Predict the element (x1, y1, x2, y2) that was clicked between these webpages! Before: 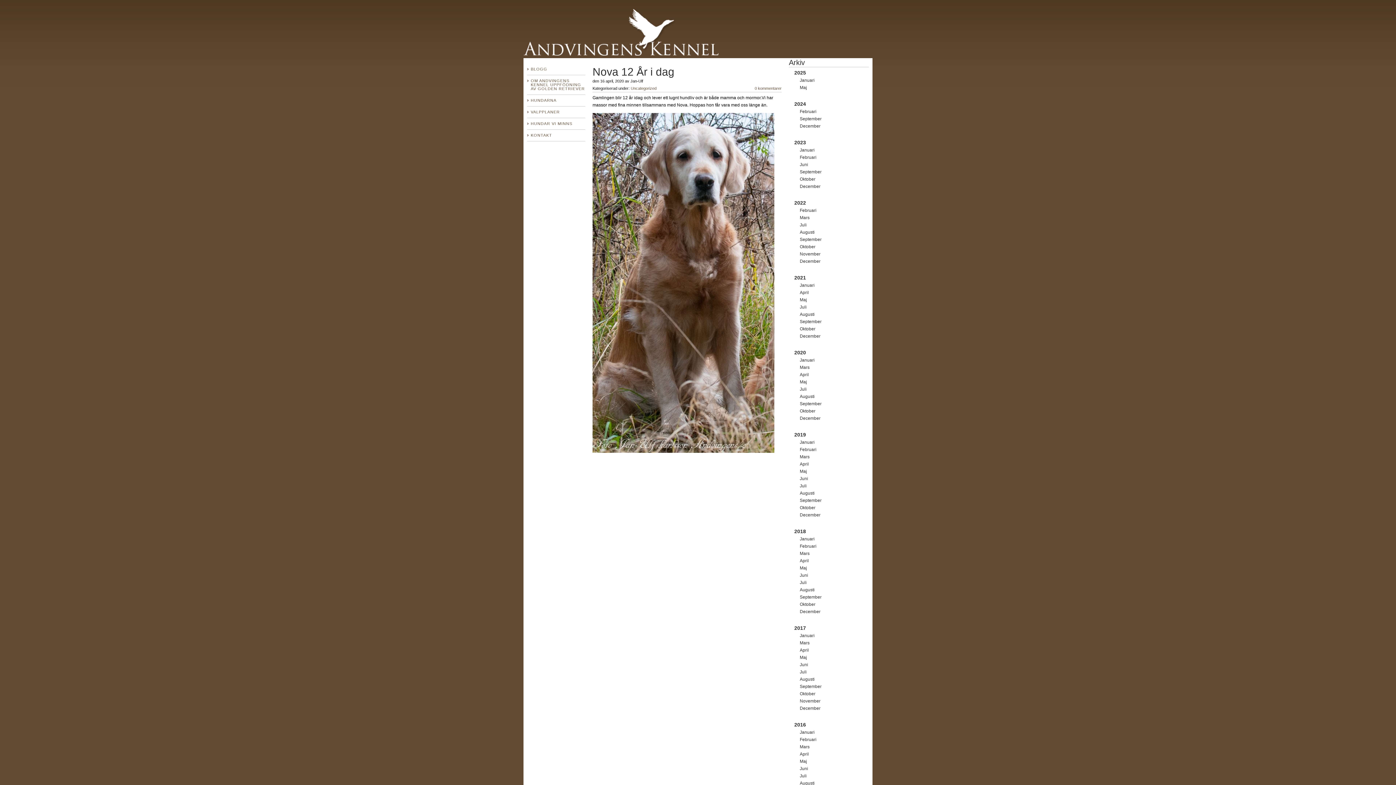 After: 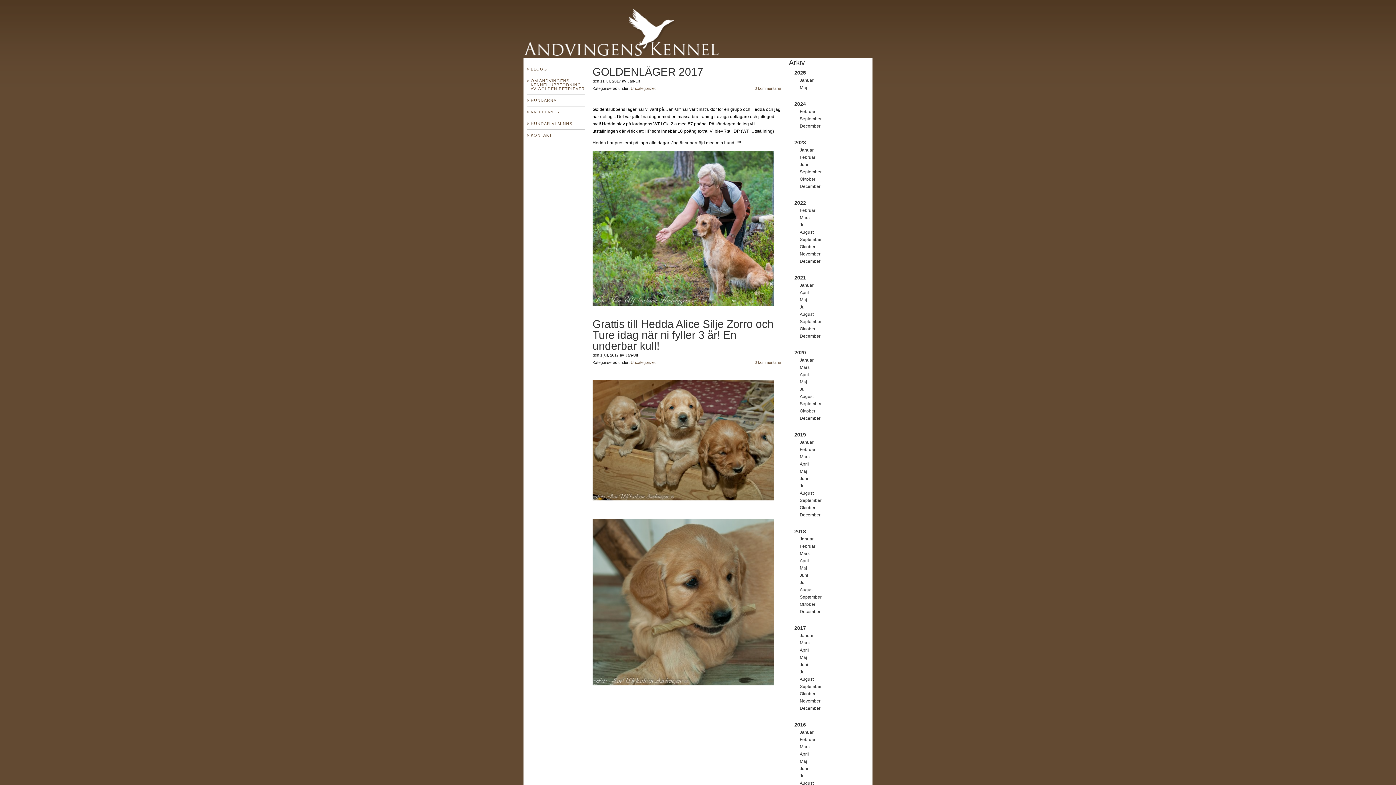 Action: label: Juli bbox: (800, 669, 806, 674)